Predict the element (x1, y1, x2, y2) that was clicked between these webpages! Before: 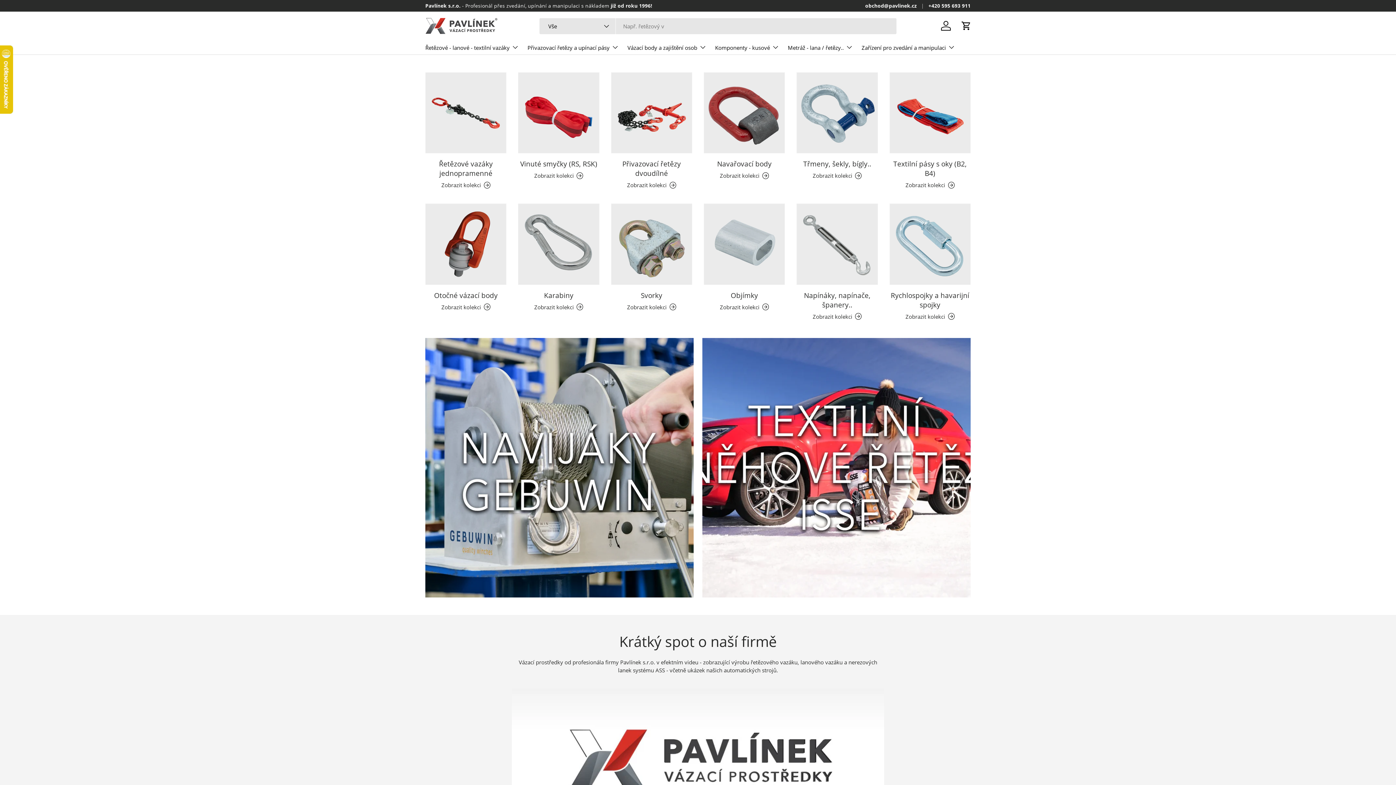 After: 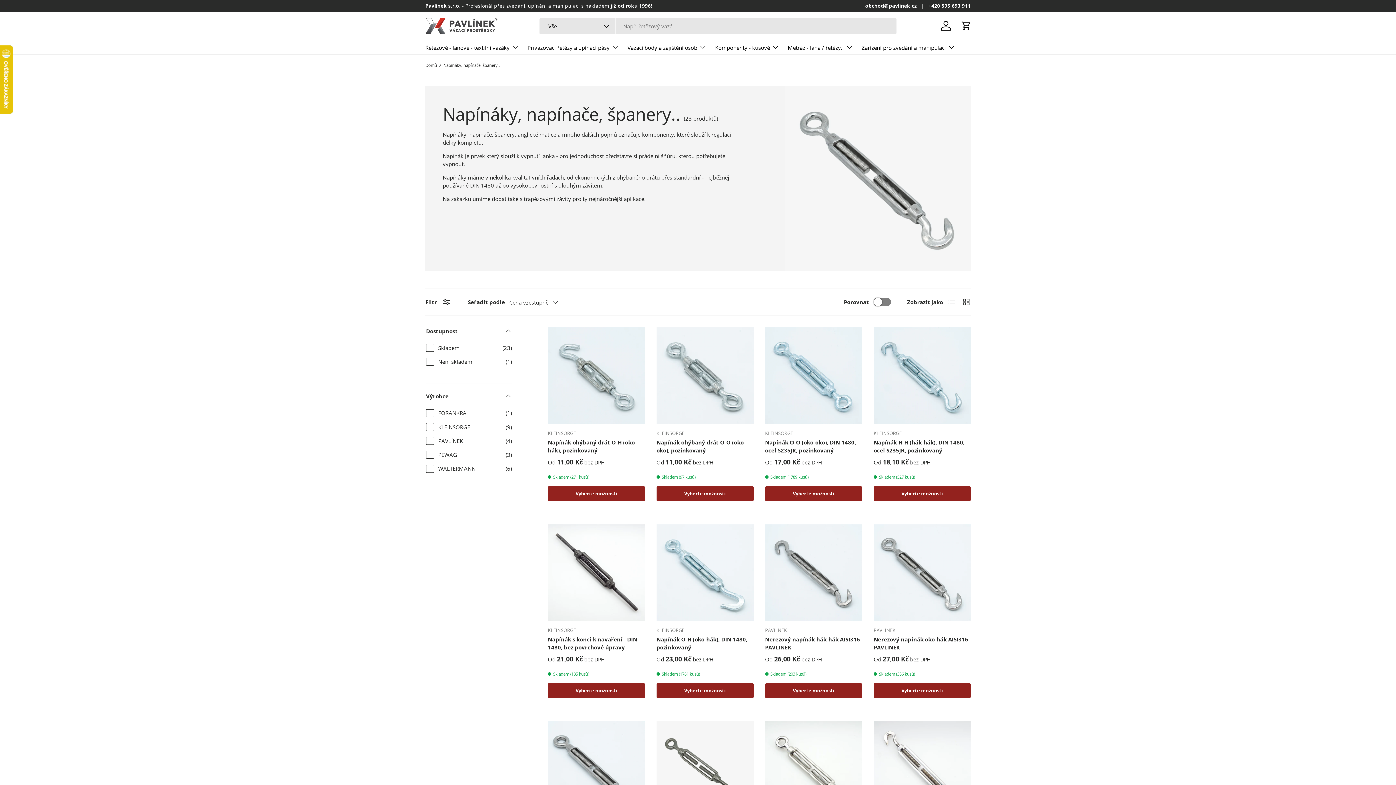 Action: bbox: (797, 204, 877, 284) label: Napínáky, napínače, španery..